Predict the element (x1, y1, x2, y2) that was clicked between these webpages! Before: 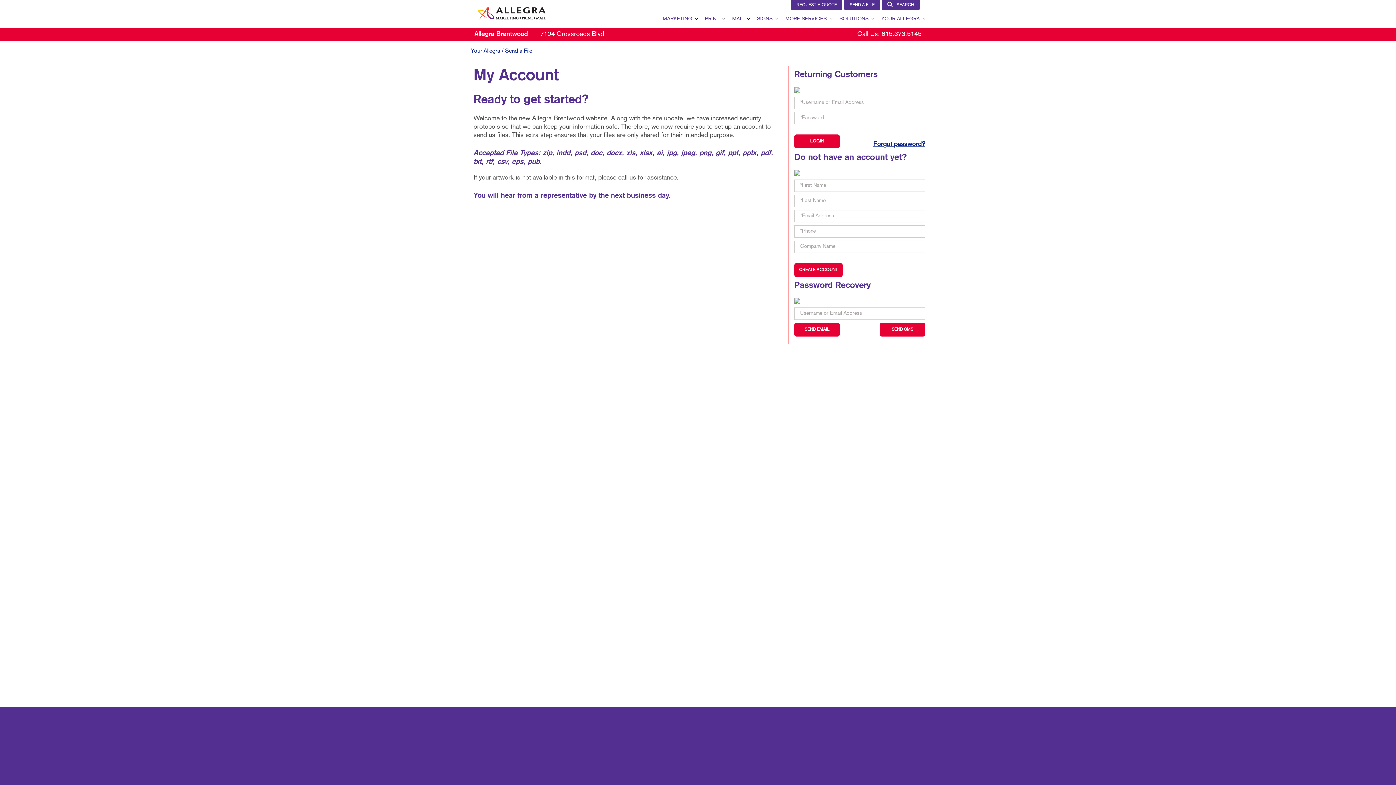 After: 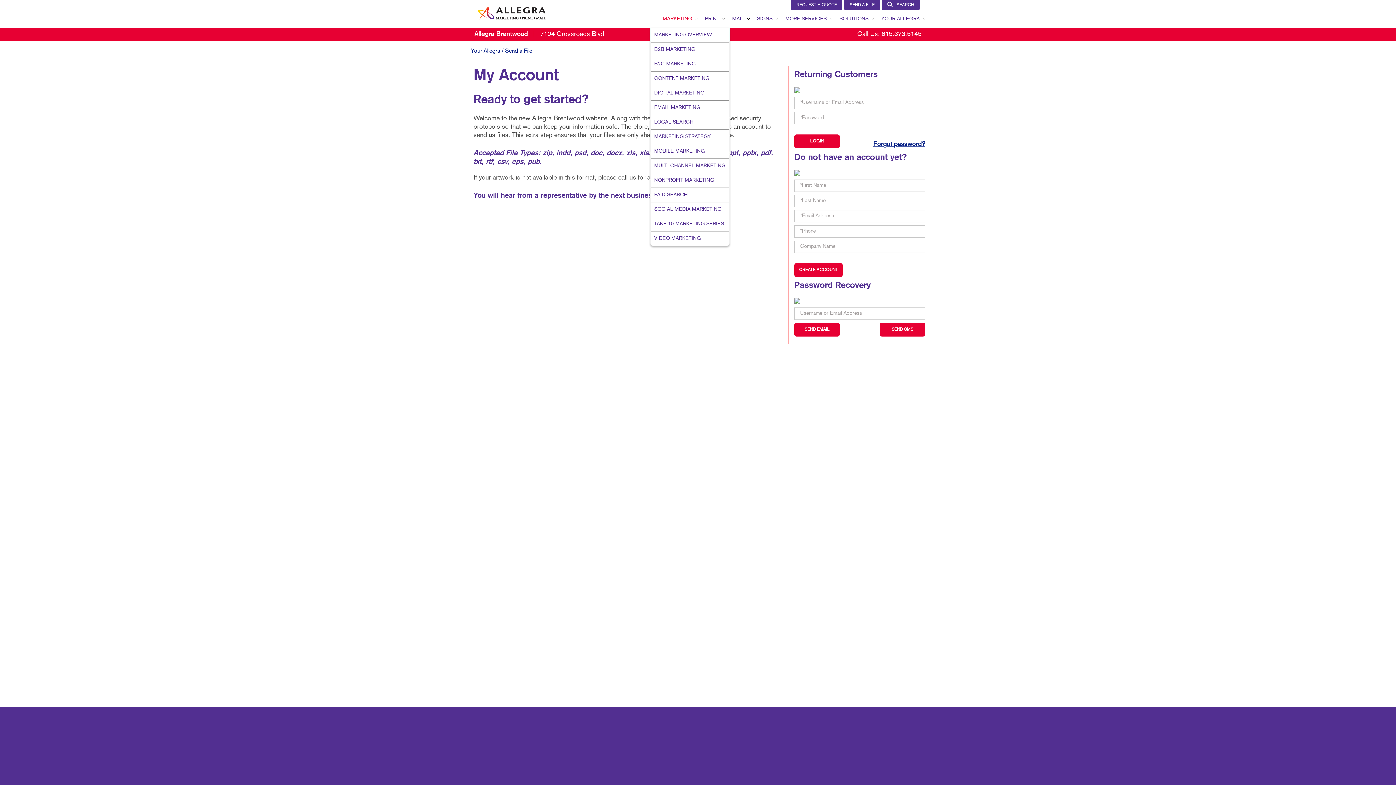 Action: label: MARKETING bbox: (657, 10, 697, 28)